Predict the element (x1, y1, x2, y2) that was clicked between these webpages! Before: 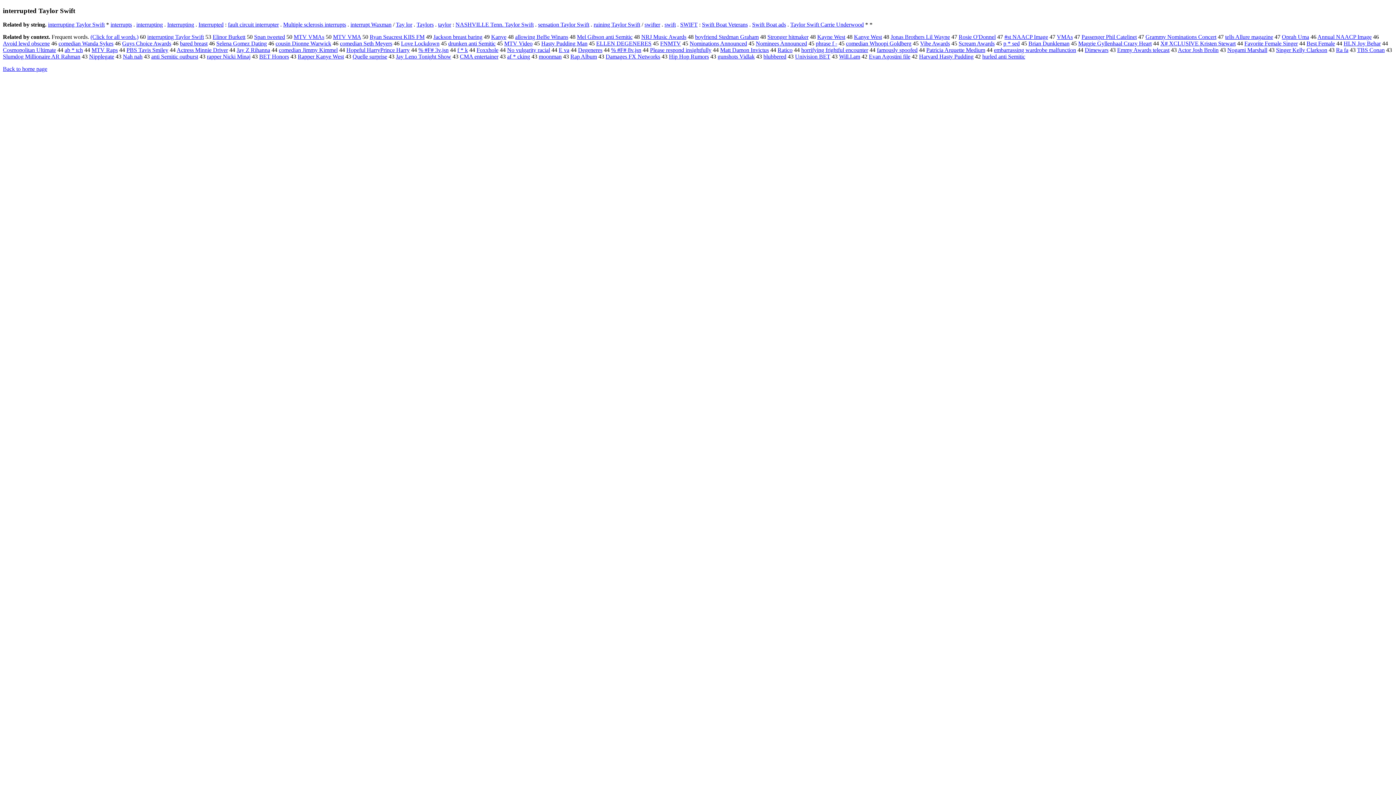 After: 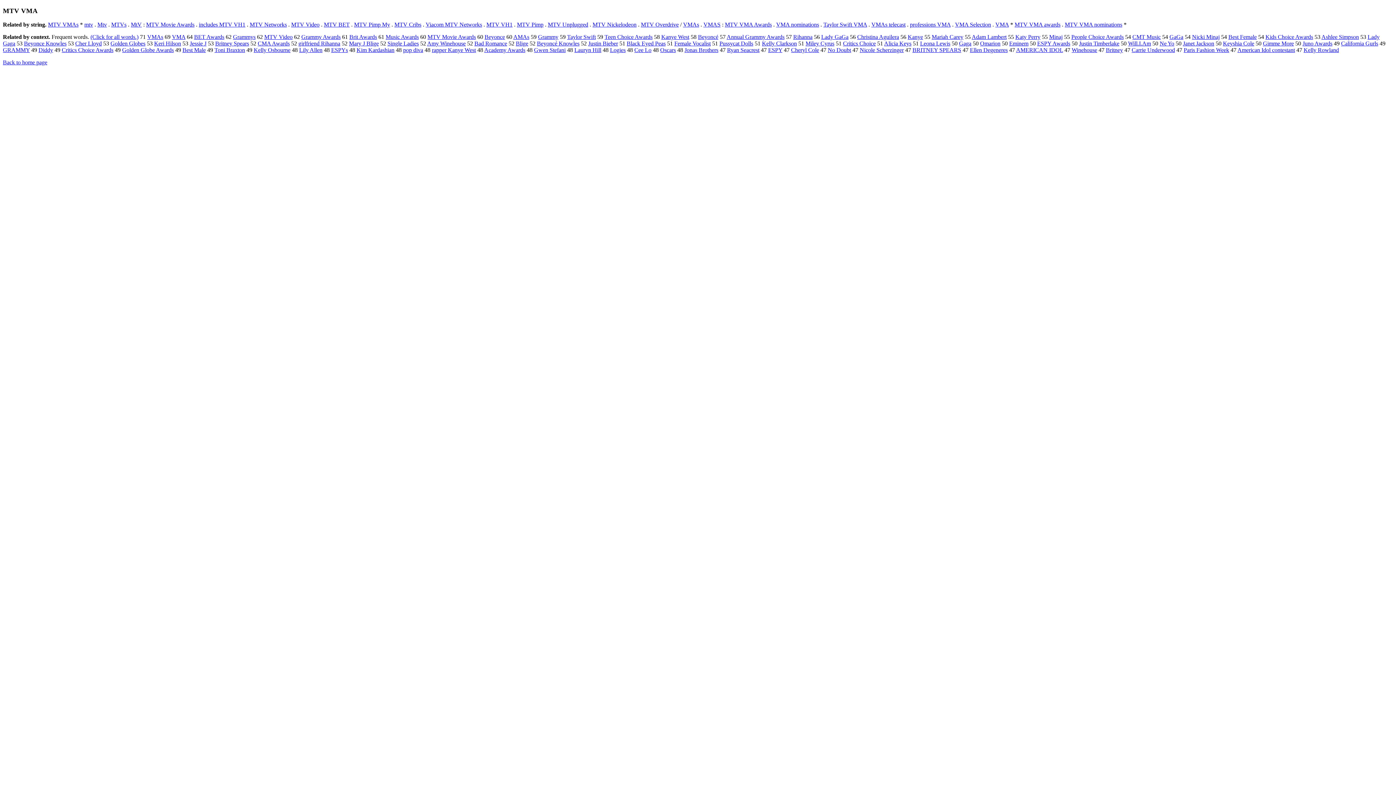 Action: label: MTV VMA bbox: (333, 33, 361, 40)